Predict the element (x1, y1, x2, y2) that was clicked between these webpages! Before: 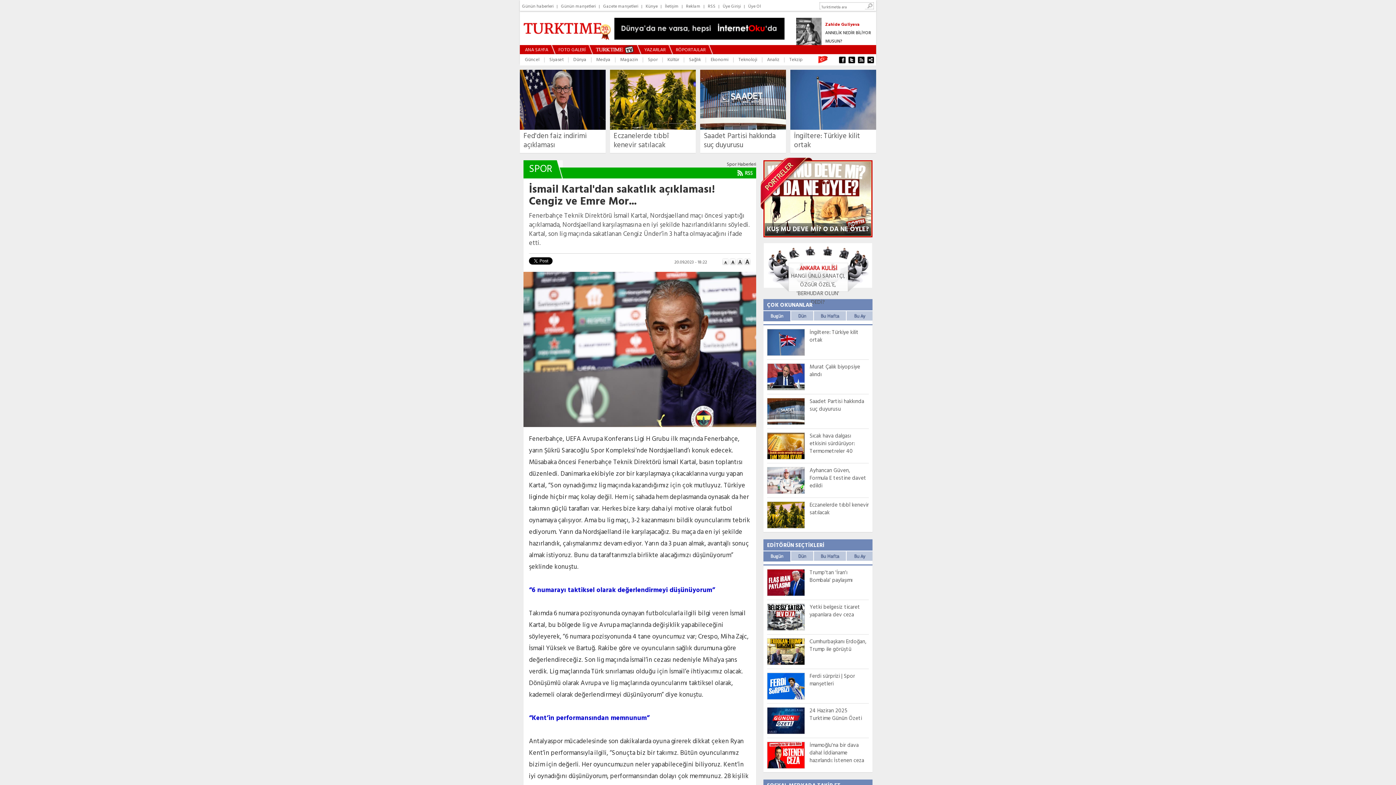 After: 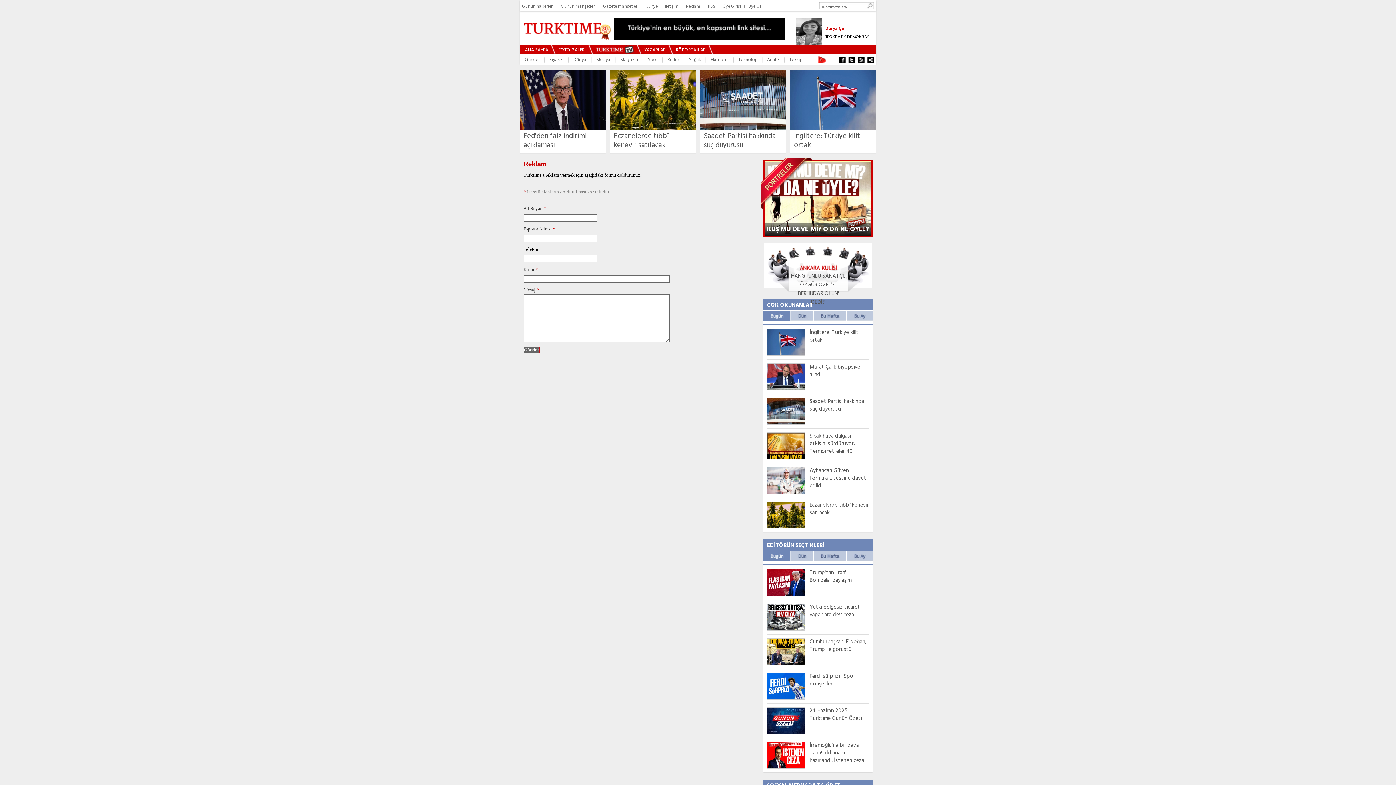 Action: bbox: (684, 2, 703, 10) label: Reklam